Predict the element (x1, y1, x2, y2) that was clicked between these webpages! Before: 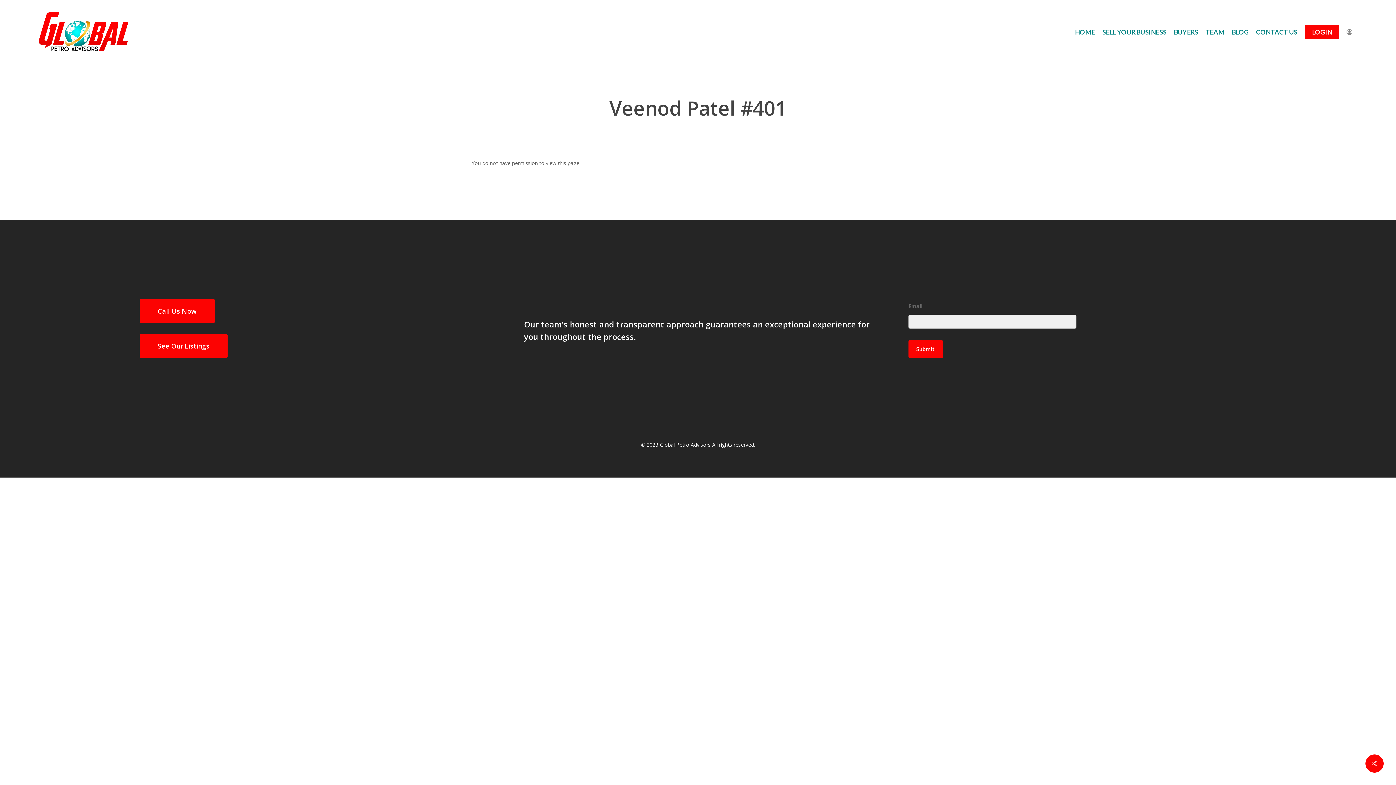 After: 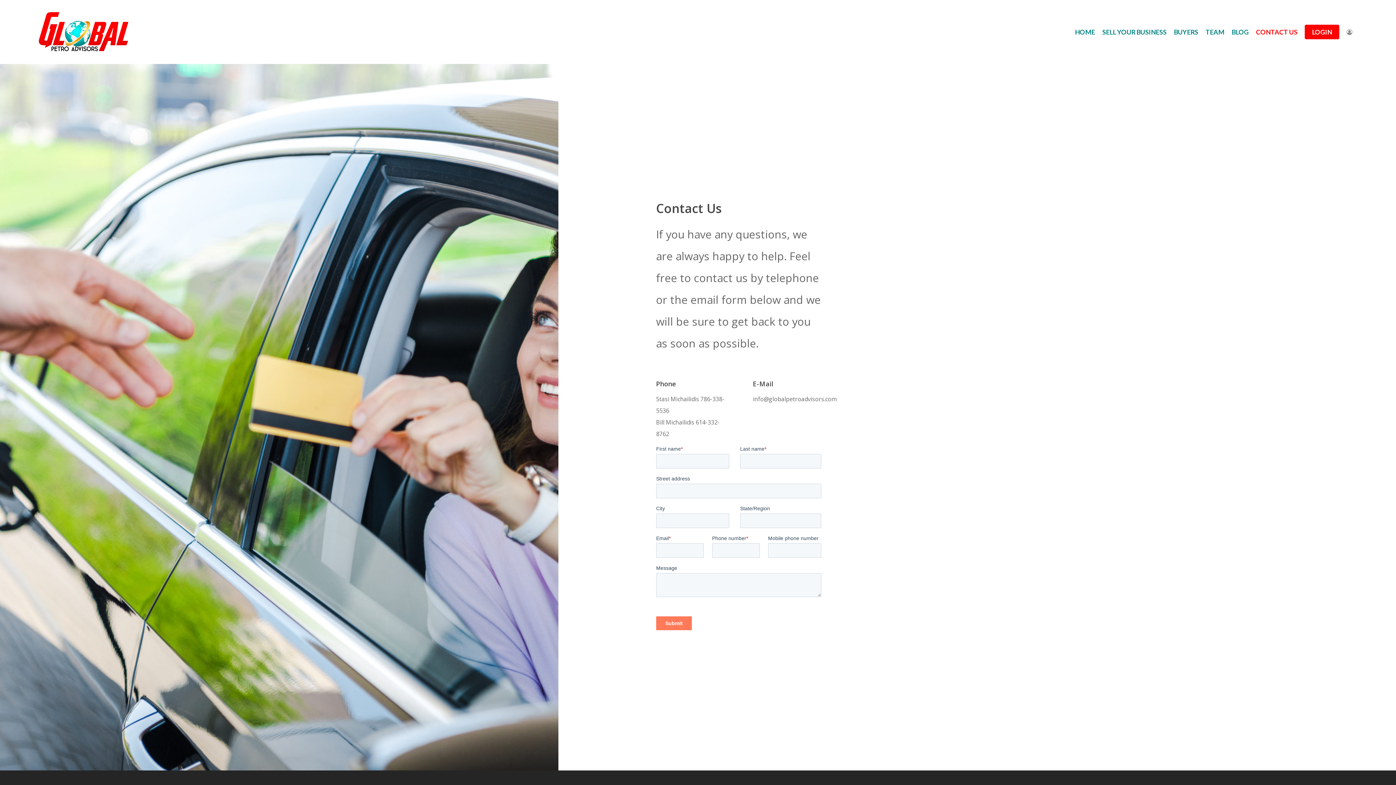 Action: bbox: (1252, 27, 1301, 36) label: CONTACT US